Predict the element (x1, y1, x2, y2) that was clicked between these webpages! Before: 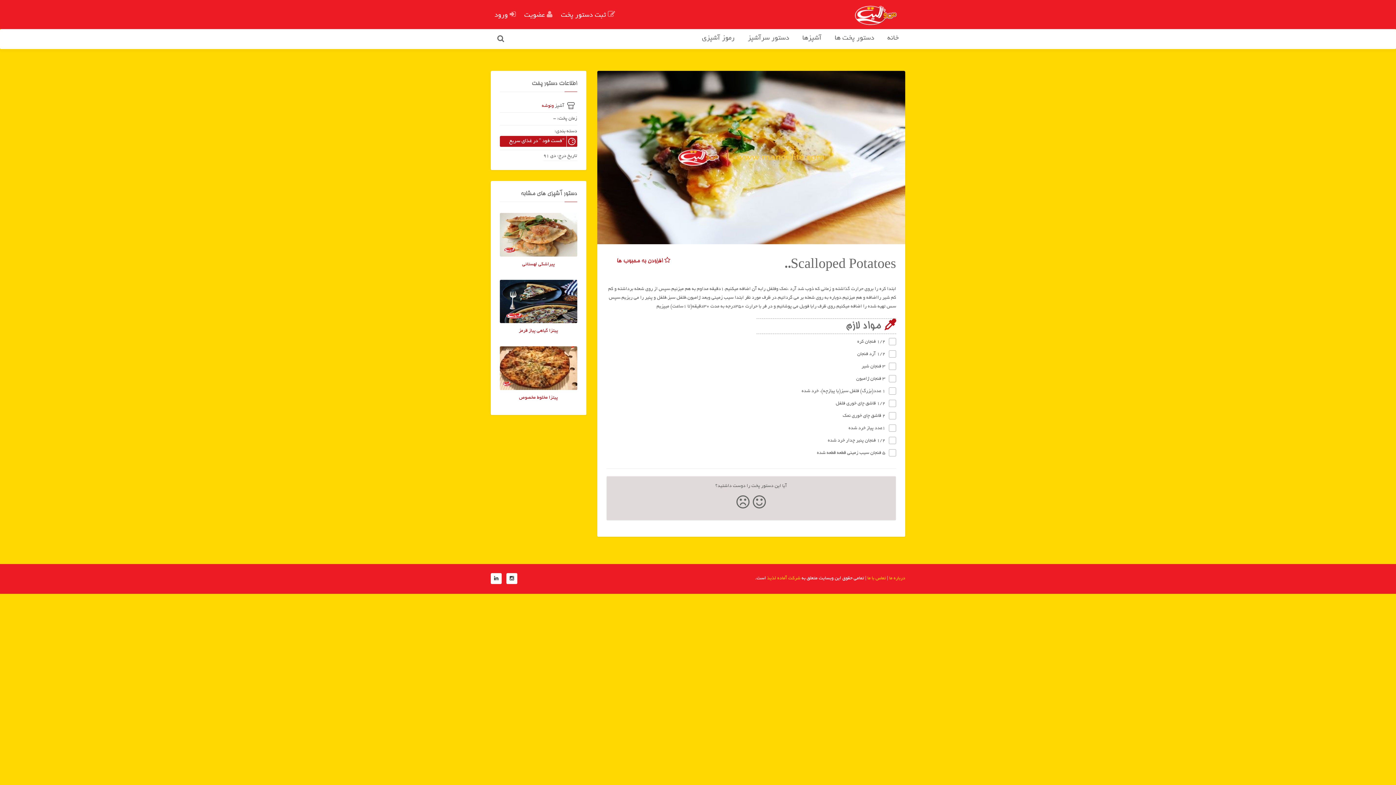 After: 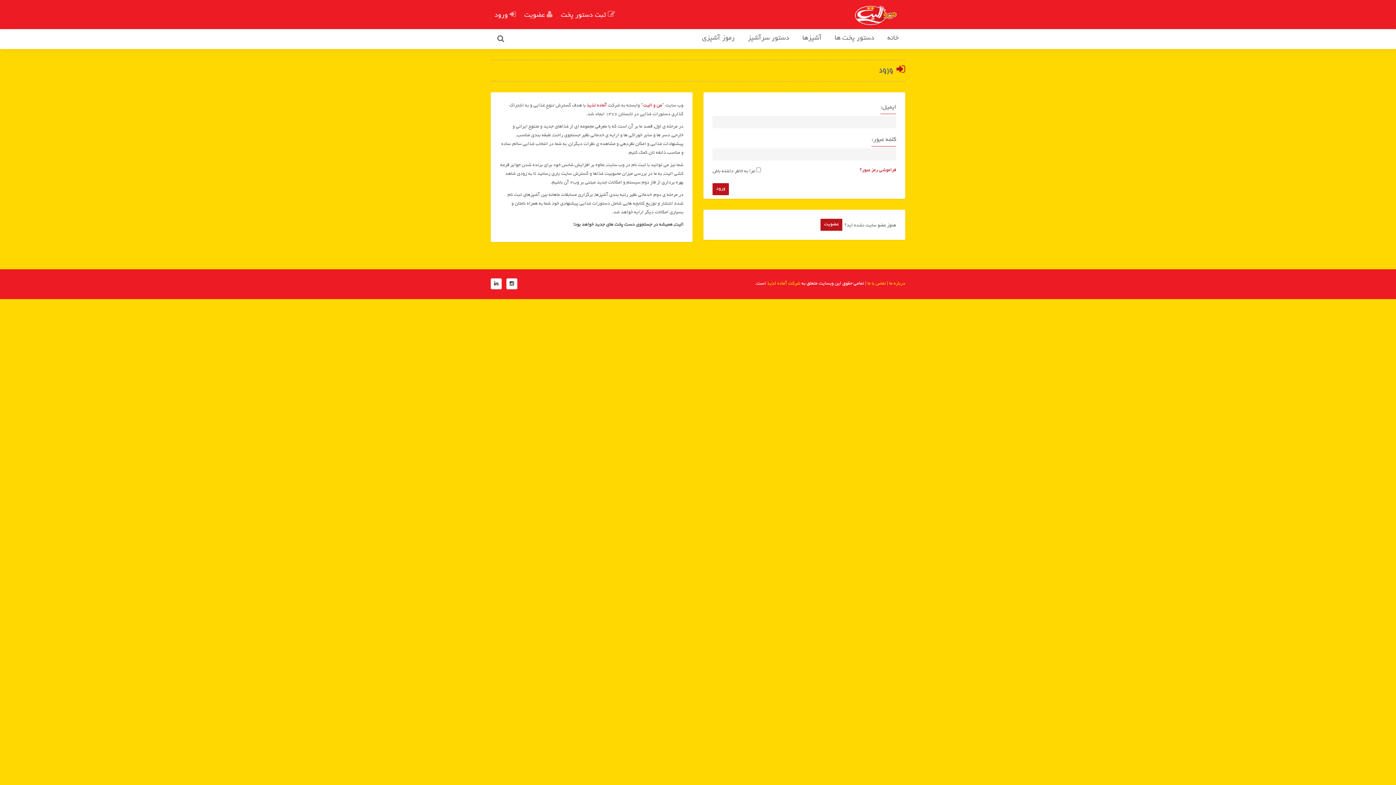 Action: label: ورود bbox: (490, 9, 519, 21)